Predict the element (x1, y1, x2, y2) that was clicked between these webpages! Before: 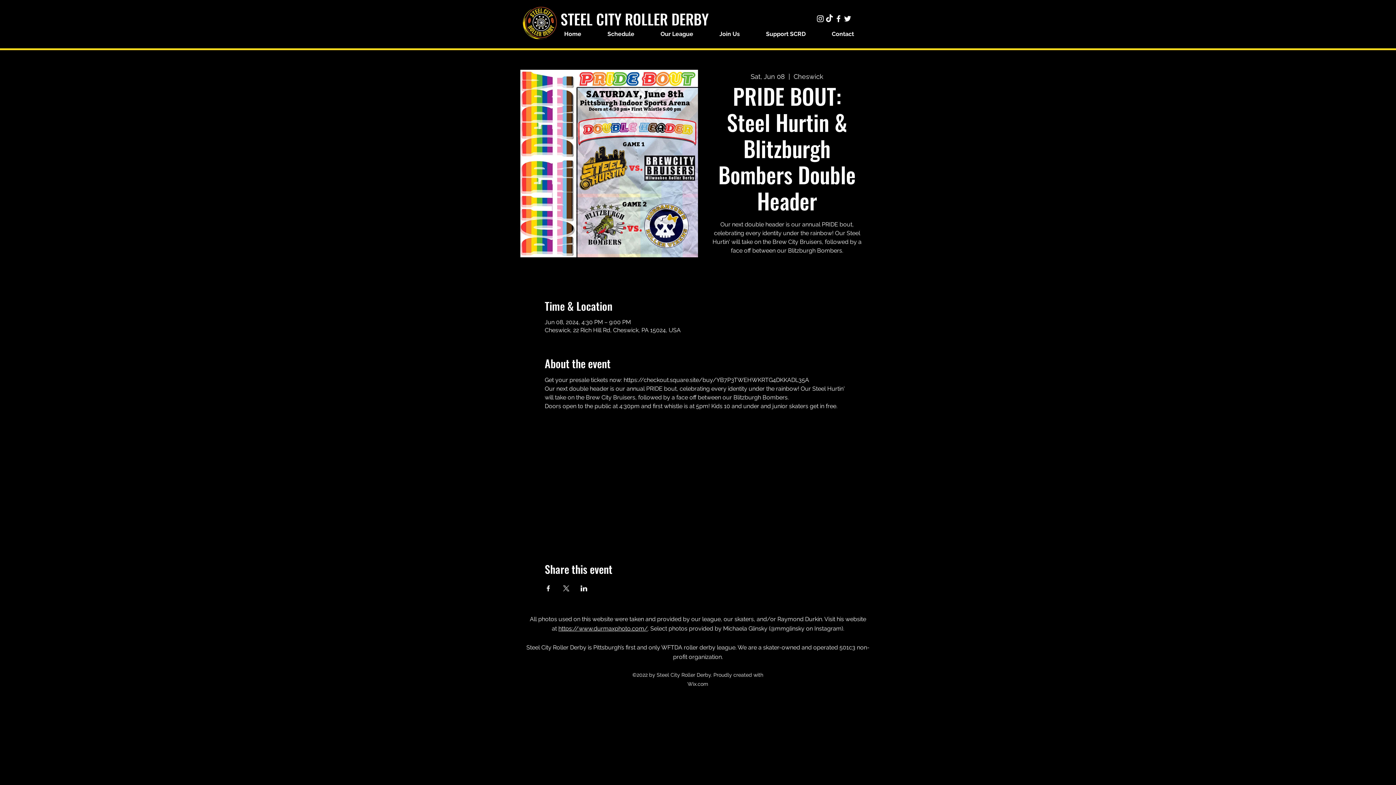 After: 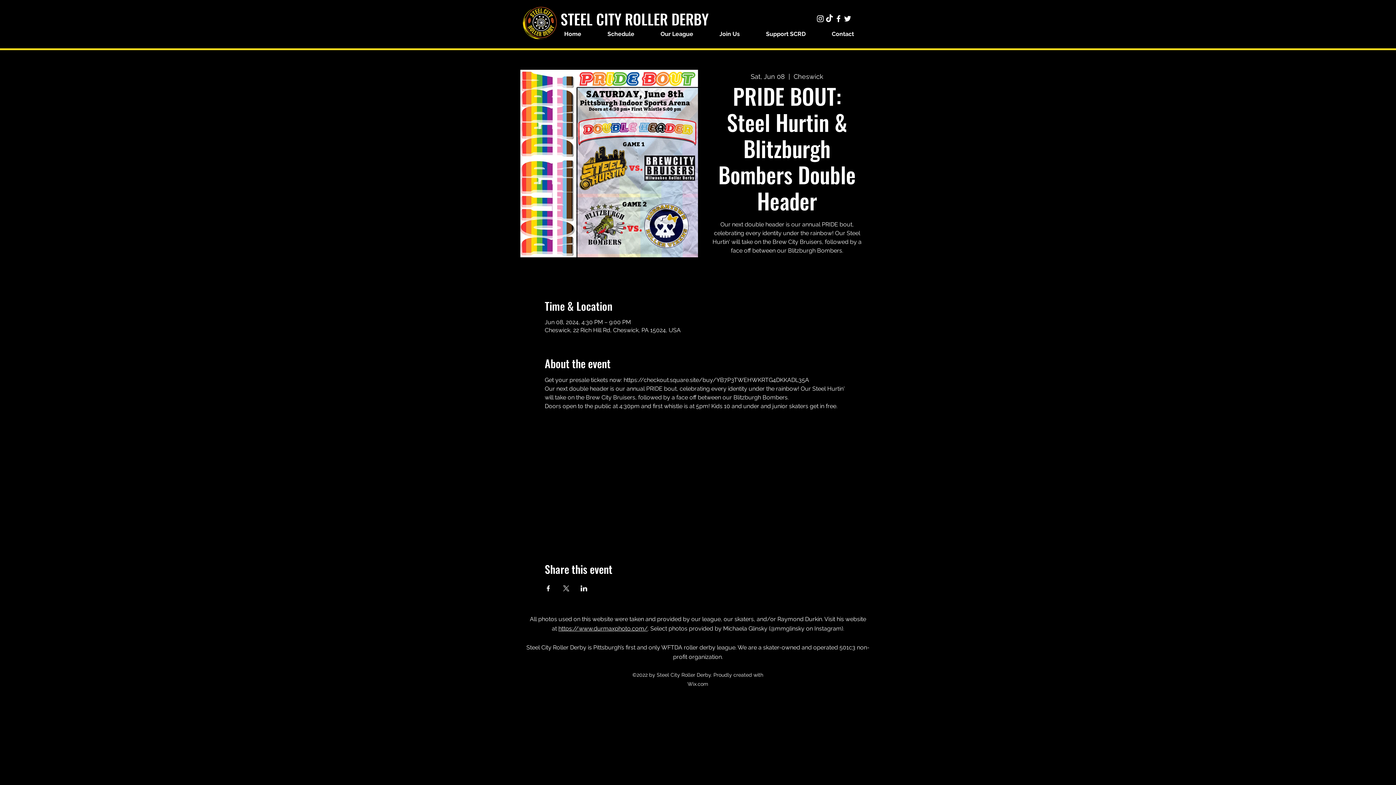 Action: label: Facebook bbox: (834, 14, 843, 23)